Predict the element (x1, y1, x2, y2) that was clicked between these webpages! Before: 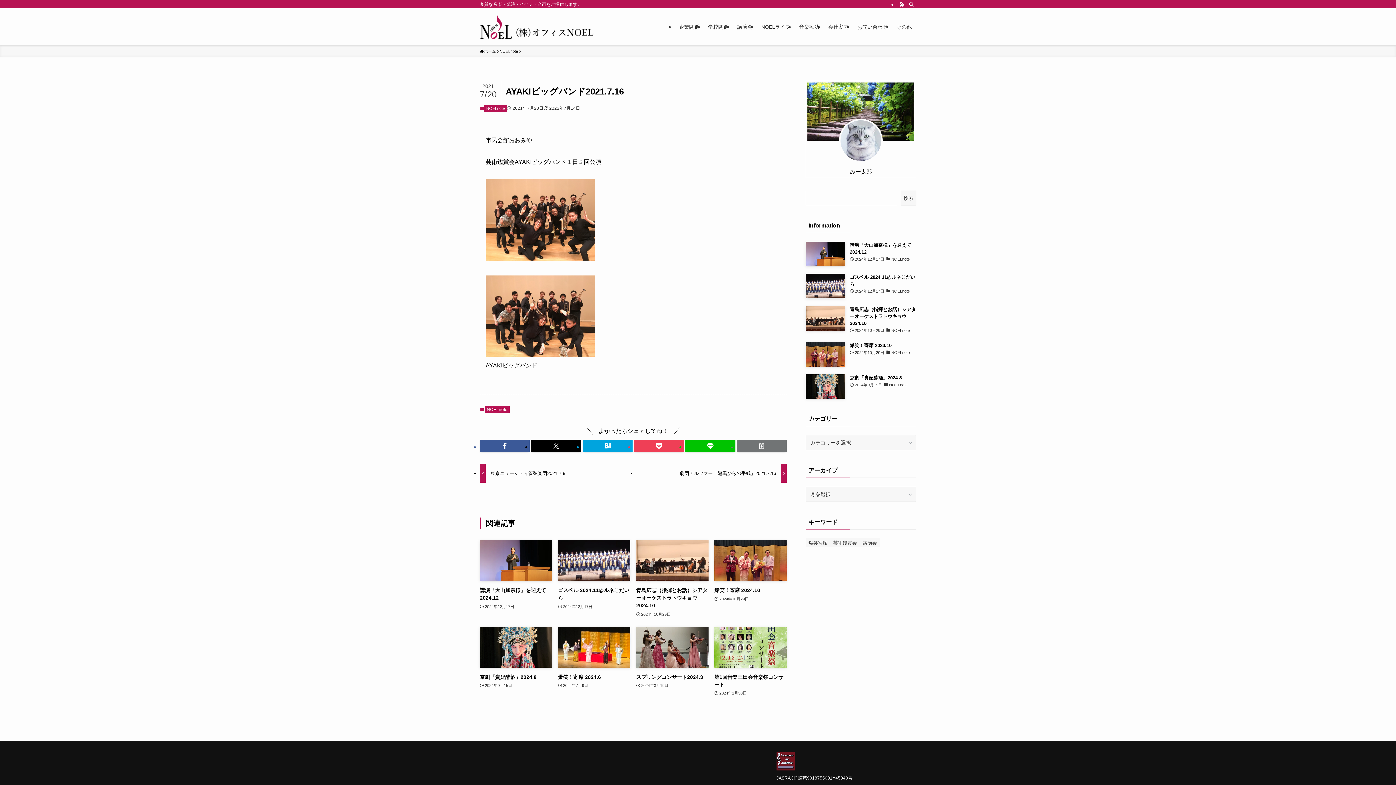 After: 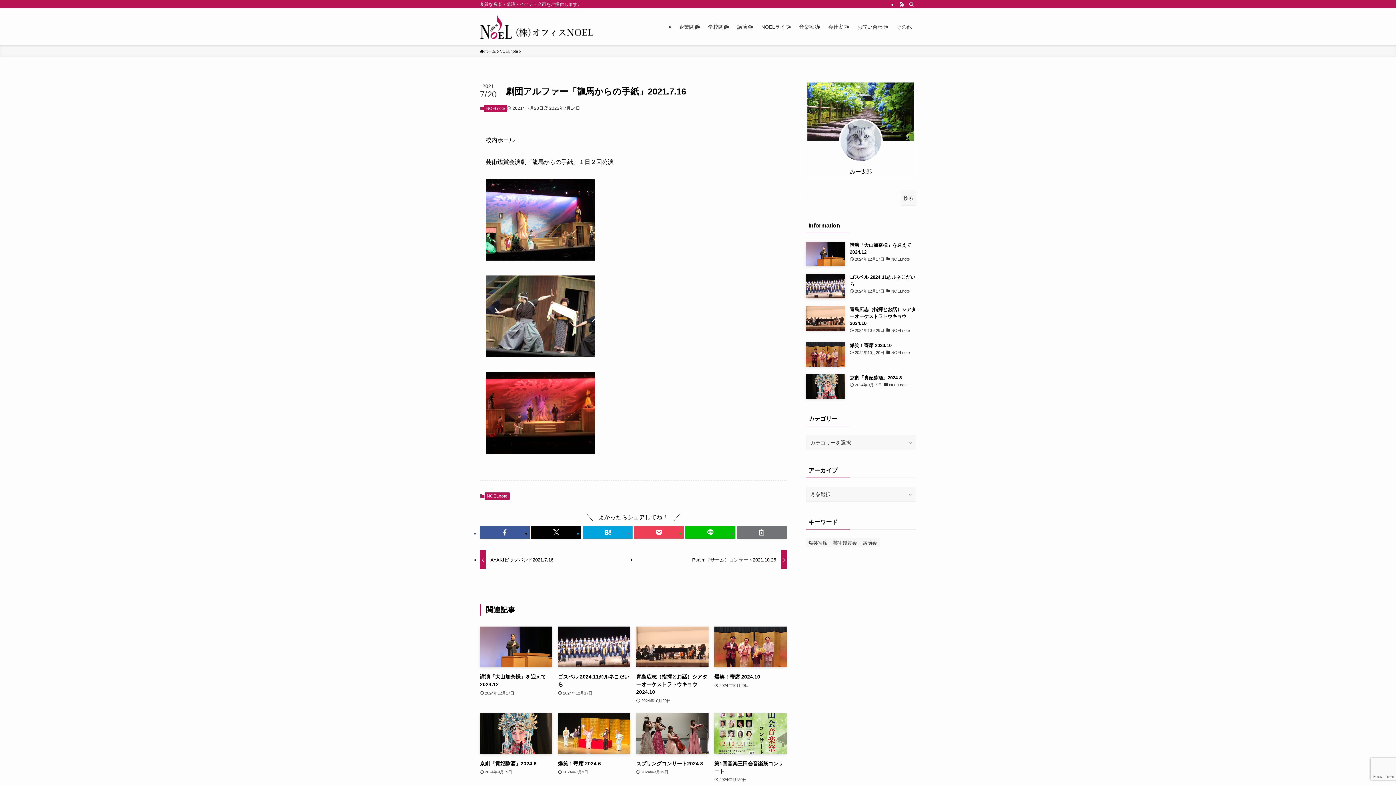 Action: bbox: (636, 464, 786, 482) label: 劇団アルファー「龍馬からの手紙」2021.7.16